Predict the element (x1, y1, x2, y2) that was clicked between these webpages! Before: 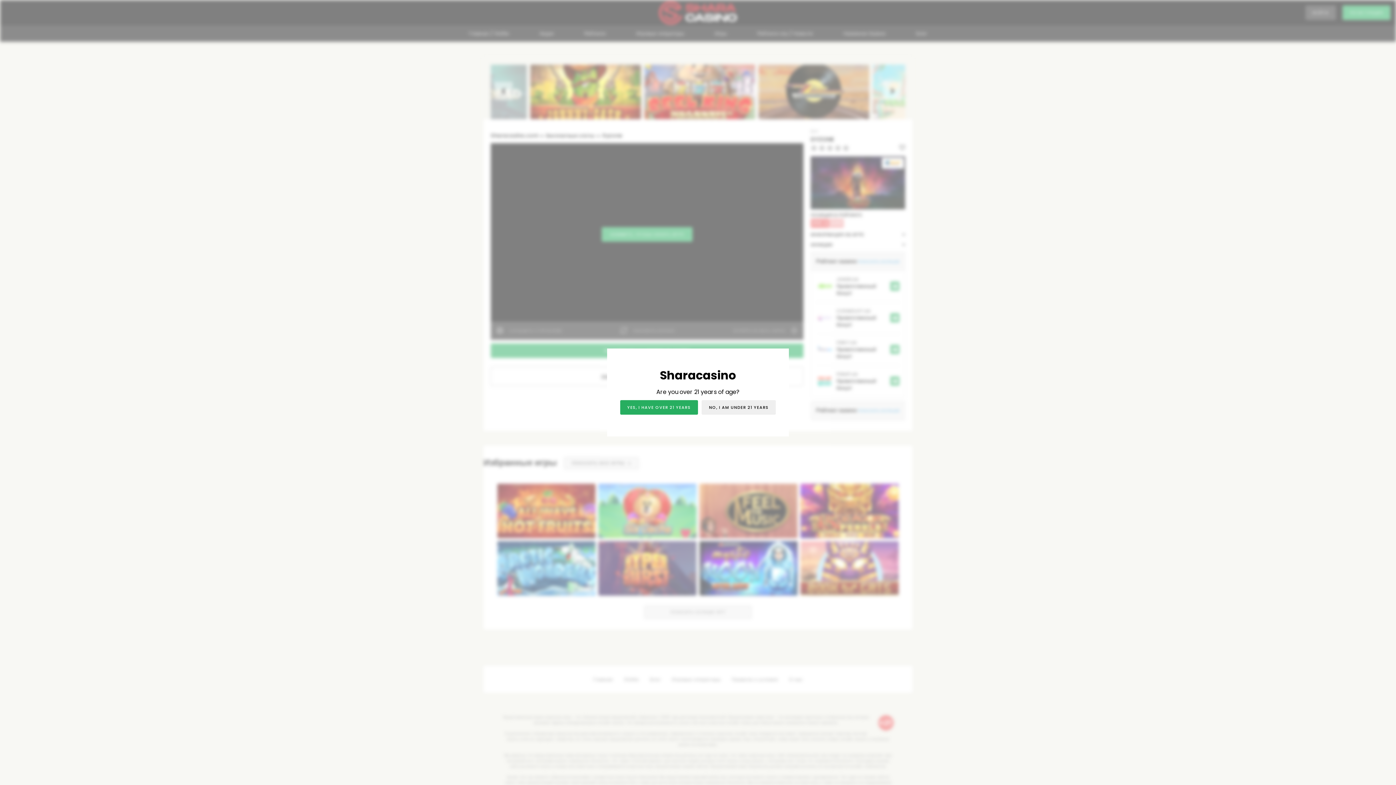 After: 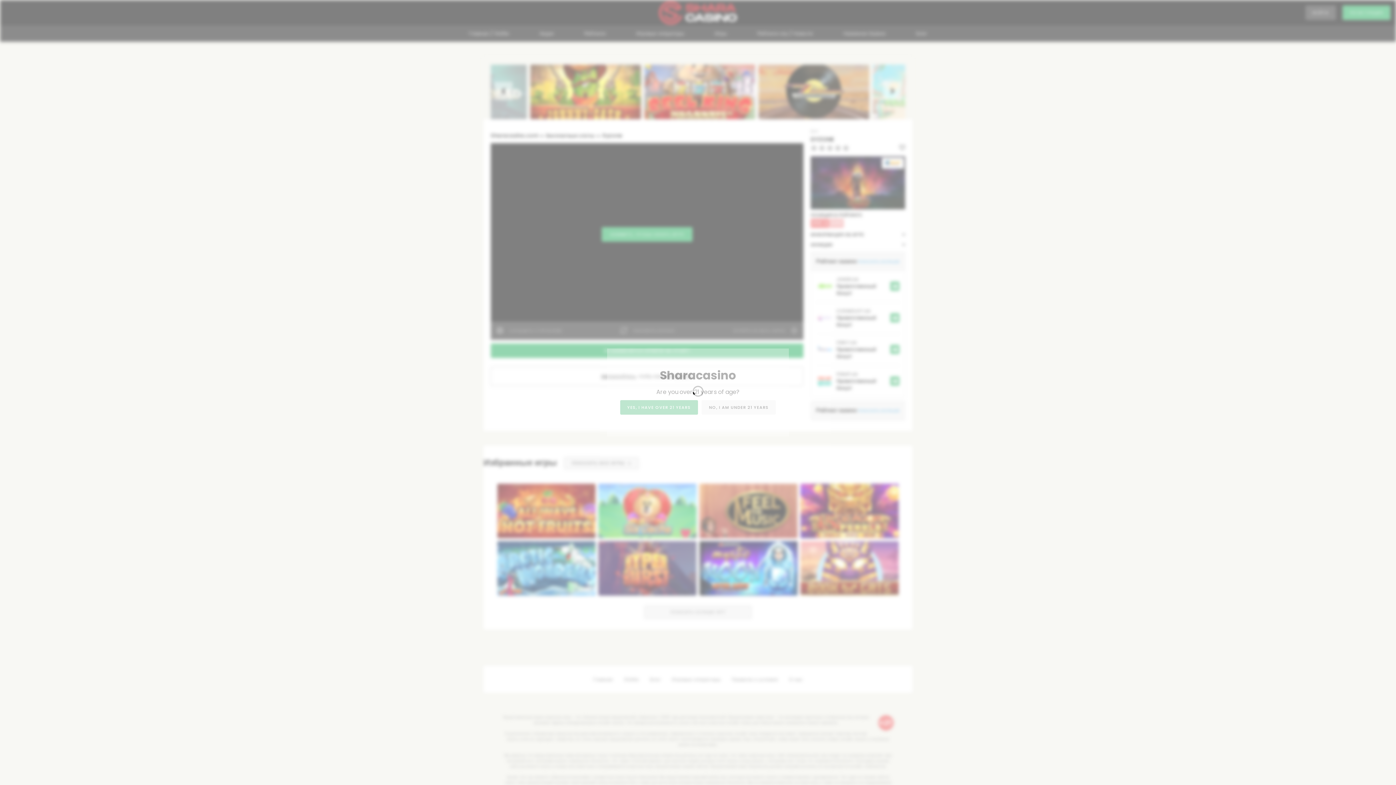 Action: bbox: (701, 400, 776, 414) label: NO, I AM UNDER 21 YEARS